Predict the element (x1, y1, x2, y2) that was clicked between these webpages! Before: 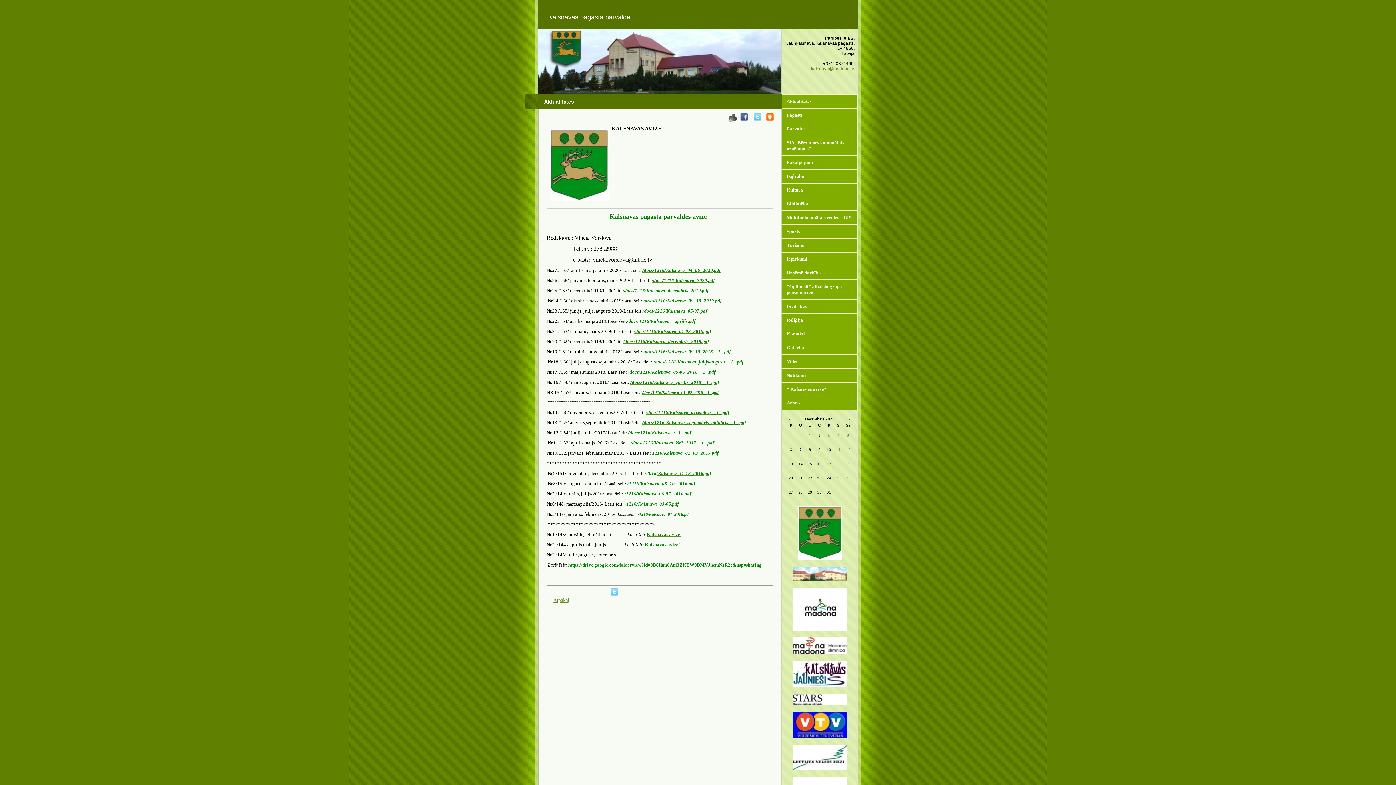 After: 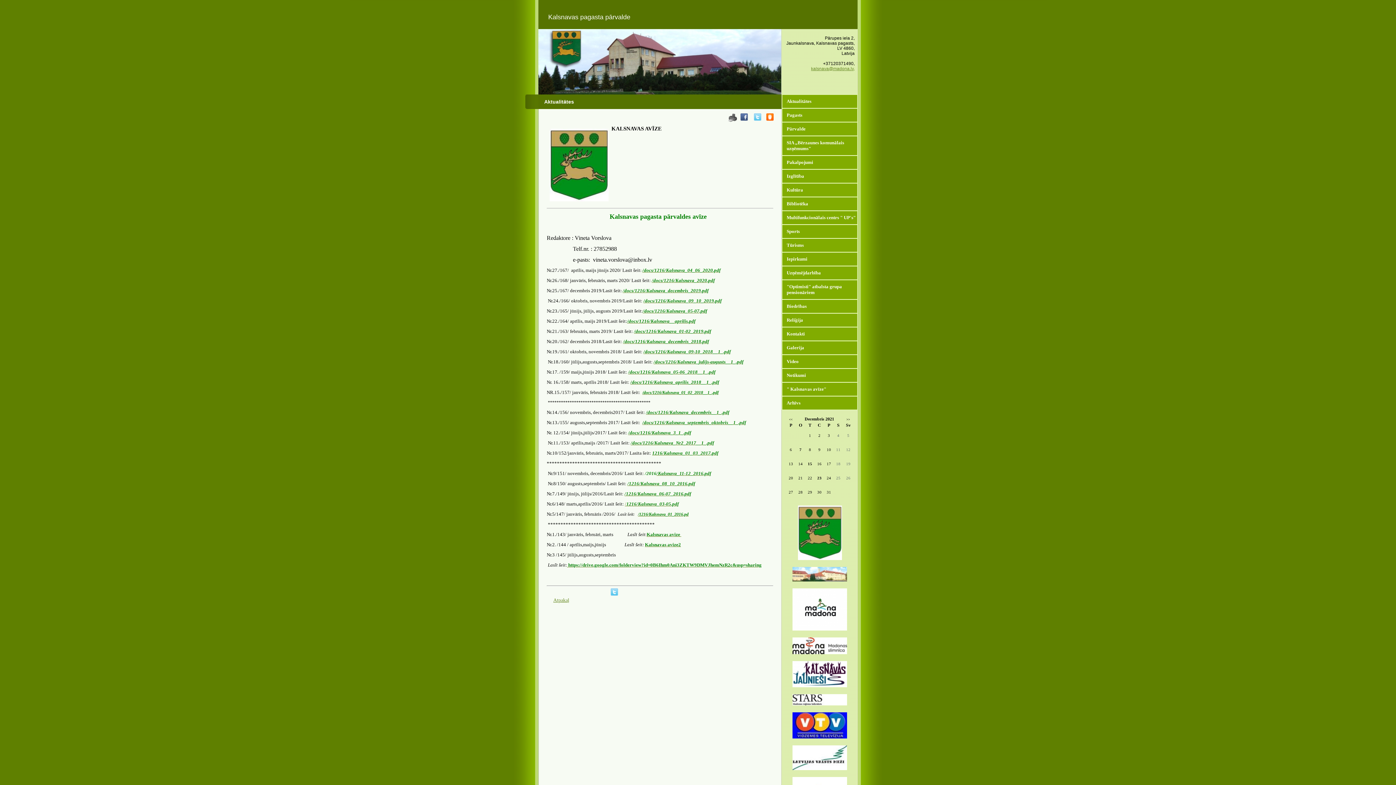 Action: label: /1216/Kalsnava_06-07_2016.pdf bbox: (624, 491, 691, 496)